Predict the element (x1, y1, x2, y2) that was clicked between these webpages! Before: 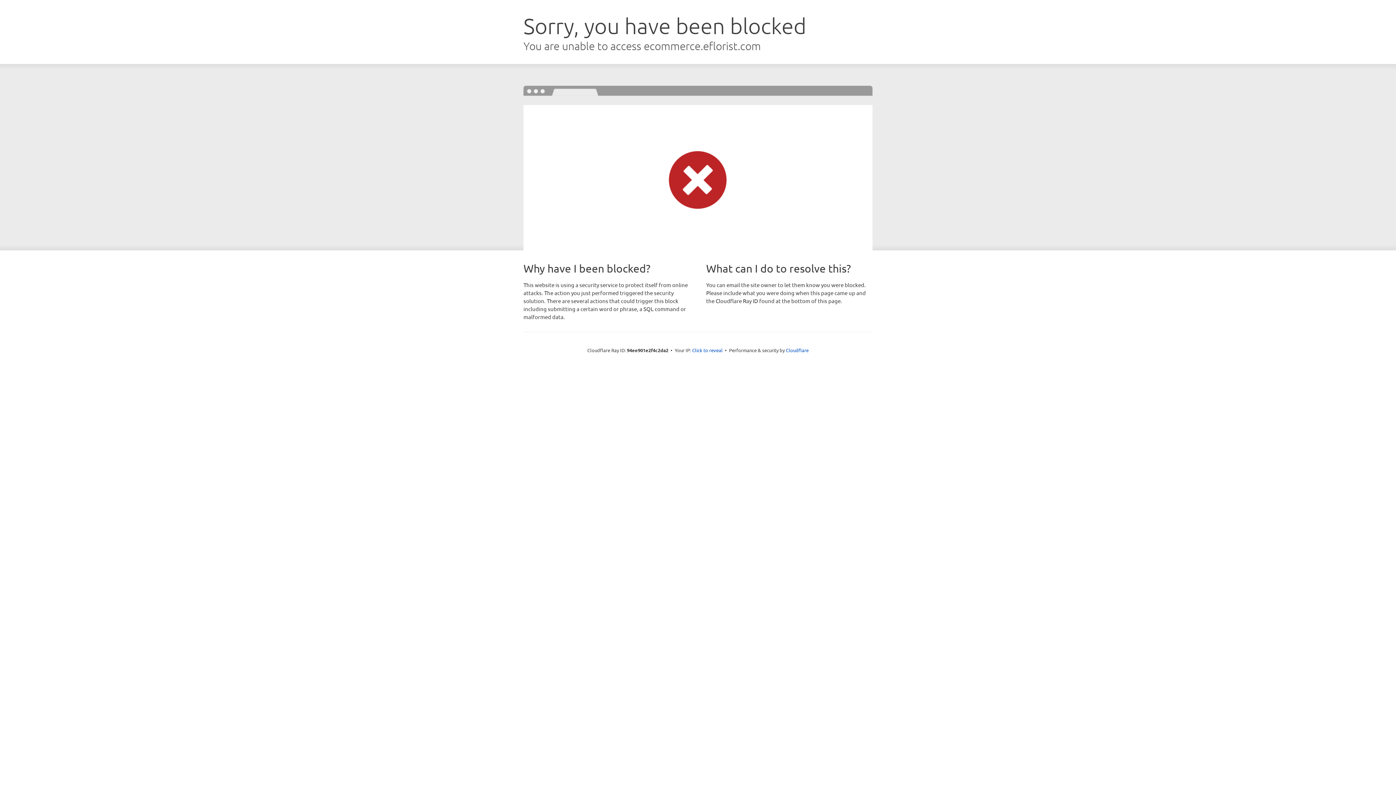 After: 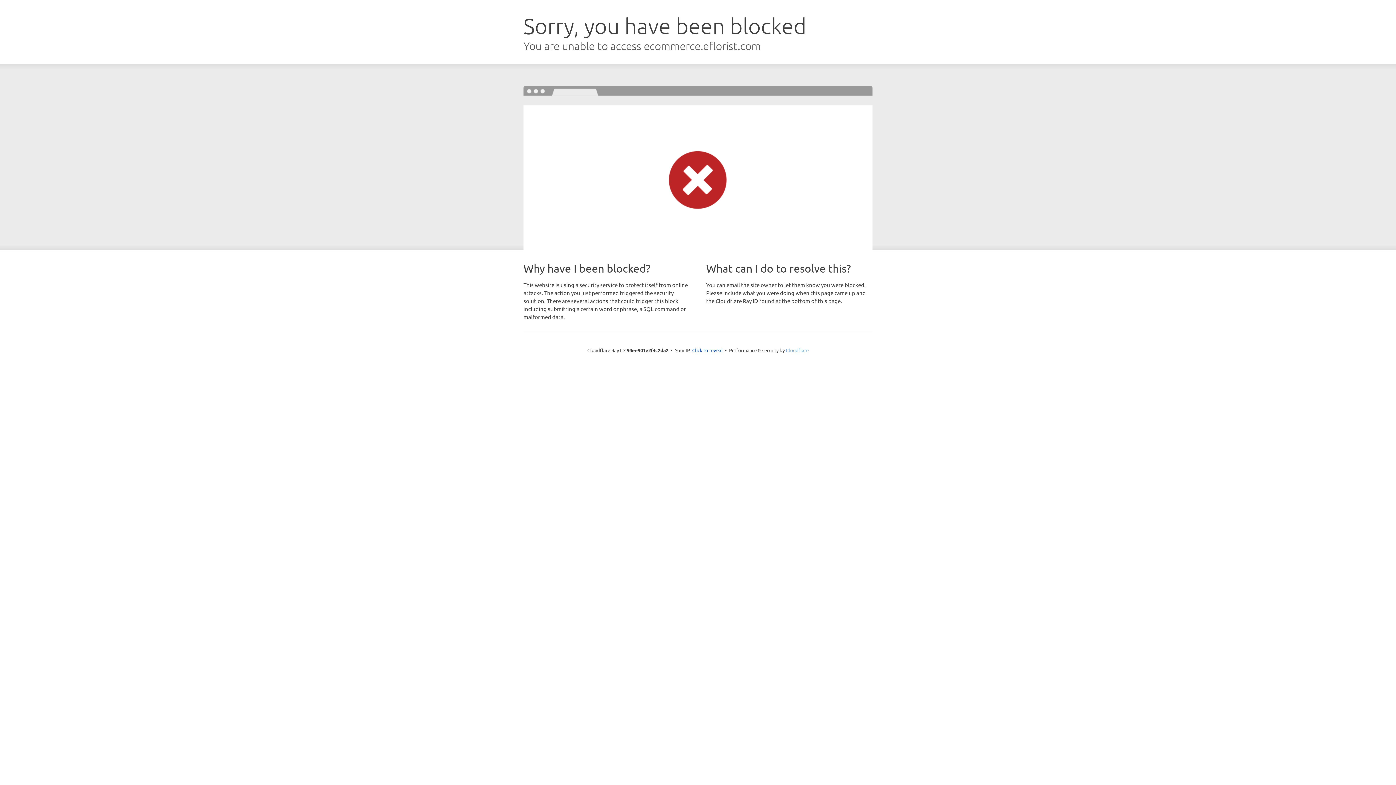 Action: label: Cloudflare bbox: (786, 347, 808, 353)